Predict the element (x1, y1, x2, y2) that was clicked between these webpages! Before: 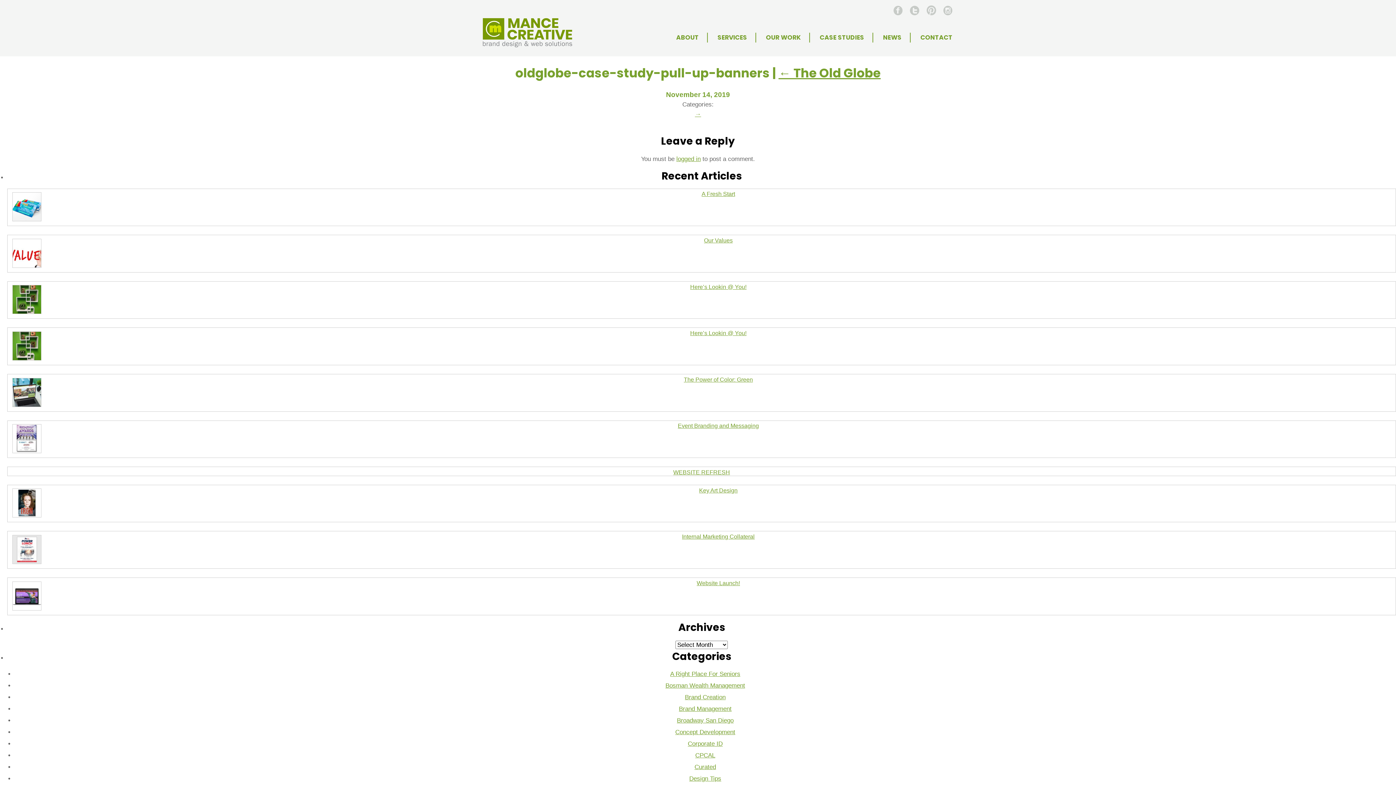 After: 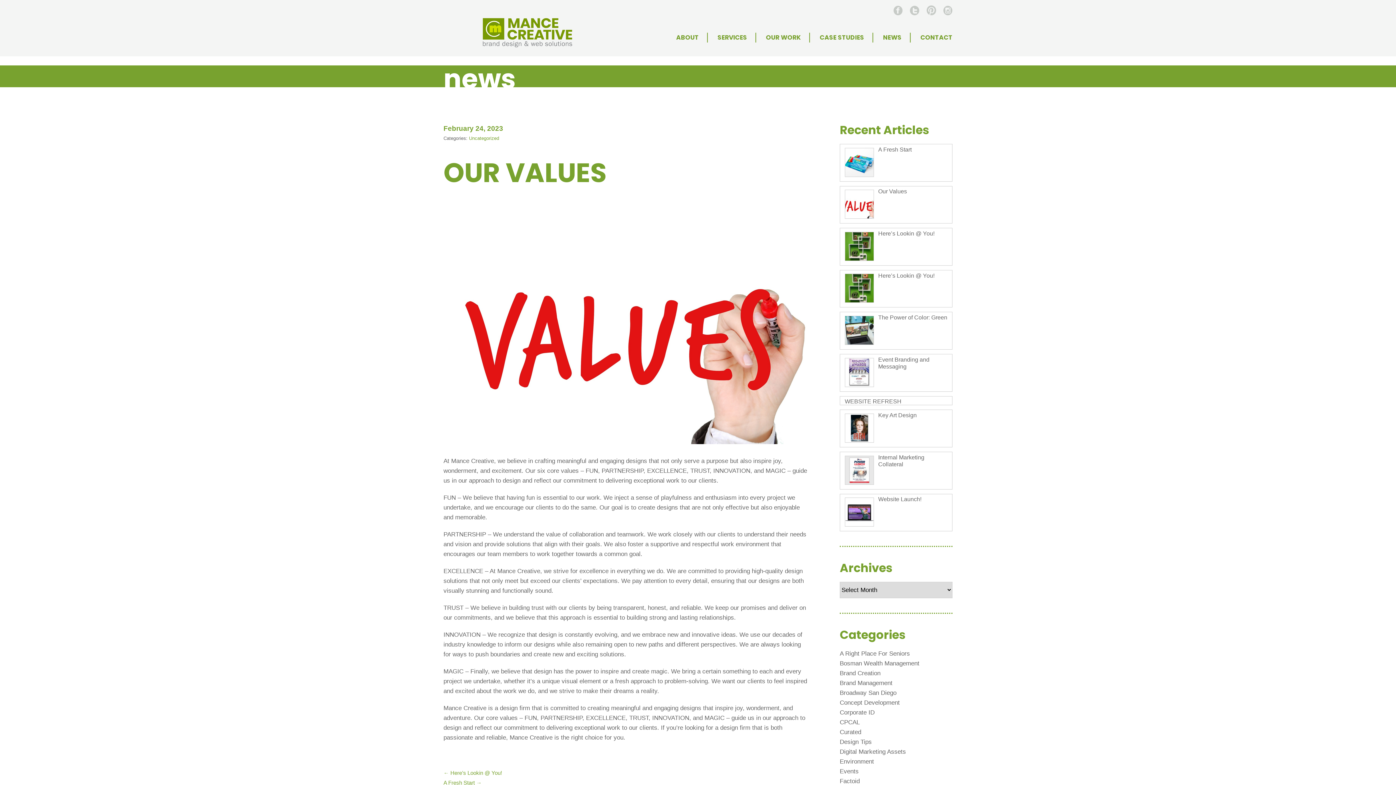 Action: bbox: (704, 237, 732, 243) label: Our Values